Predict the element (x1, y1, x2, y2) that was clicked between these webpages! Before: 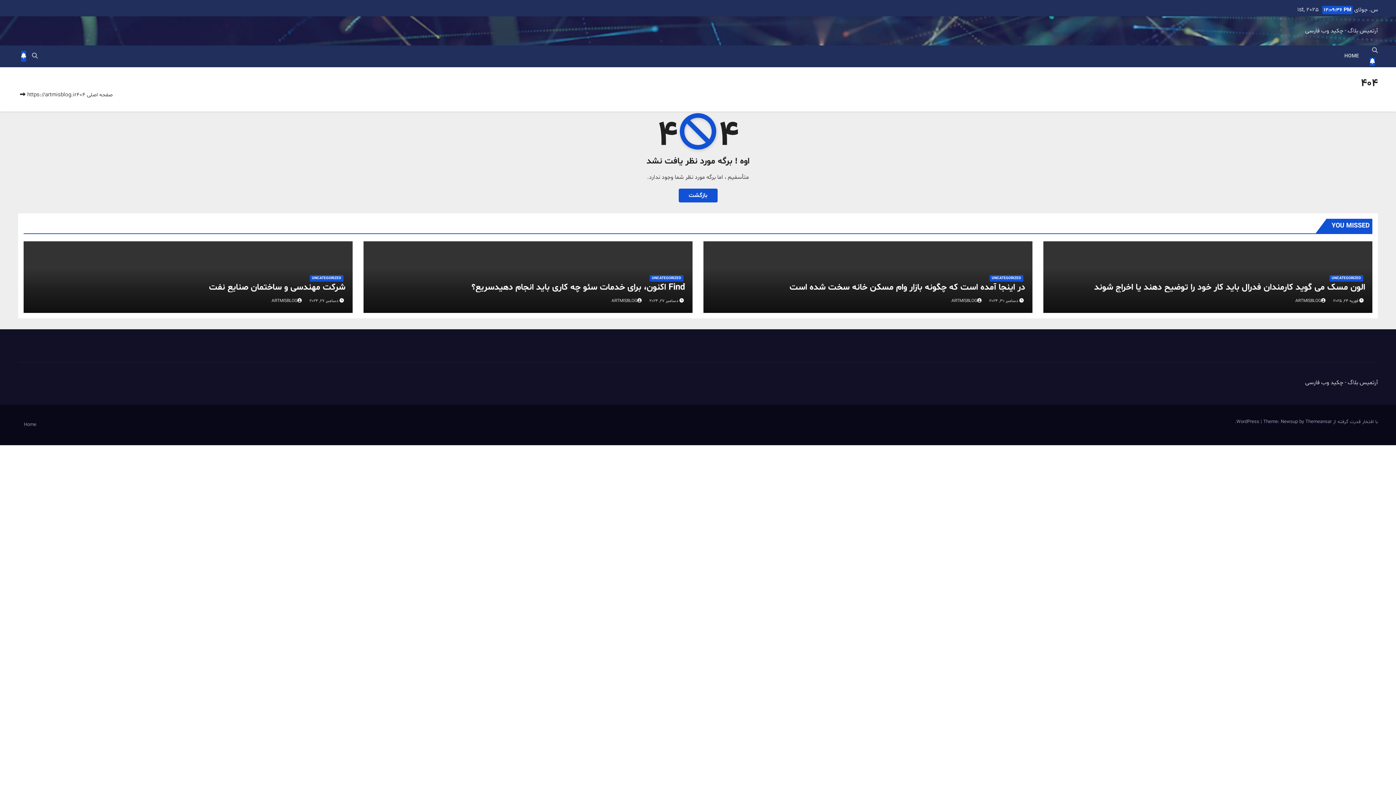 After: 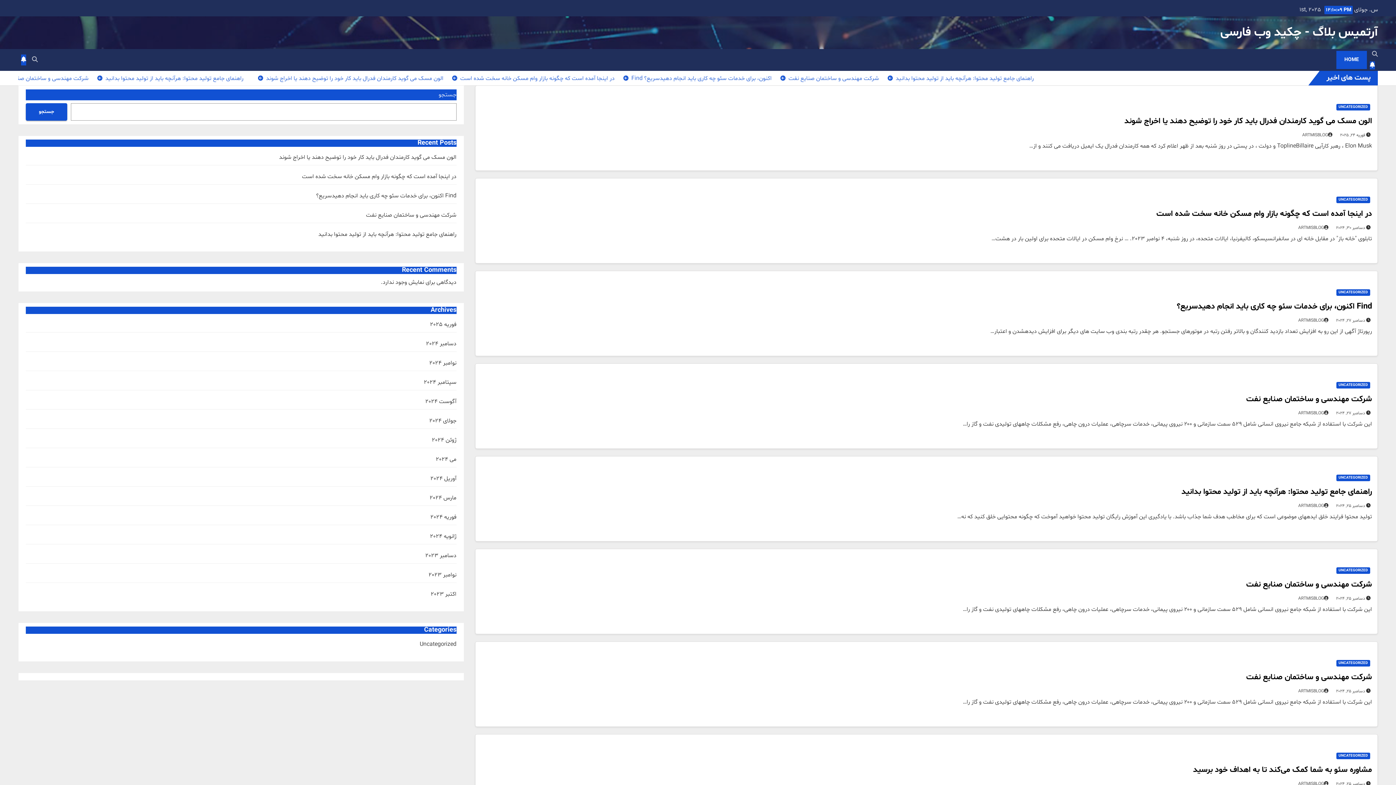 Action: label: صفحه اصلی bbox: (86, 91, 112, 98)